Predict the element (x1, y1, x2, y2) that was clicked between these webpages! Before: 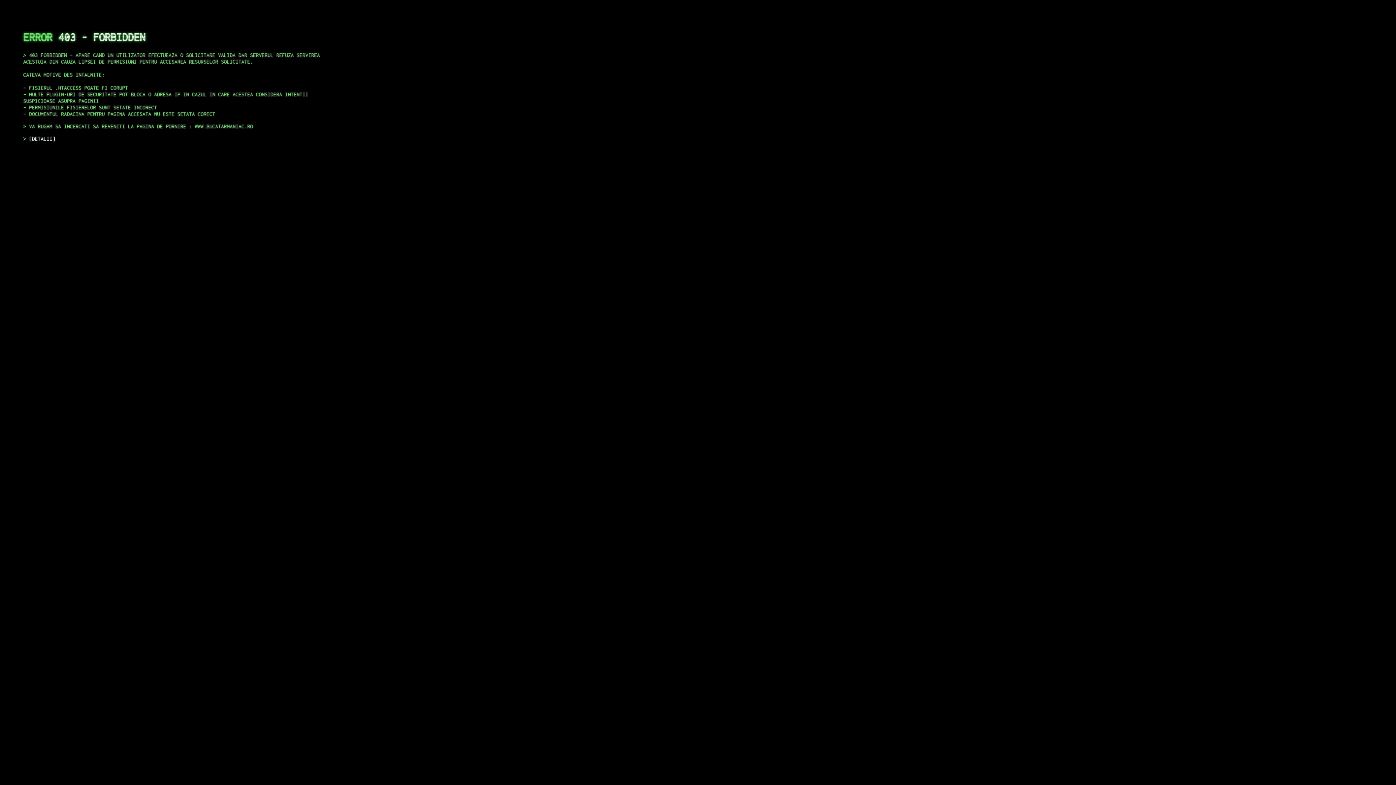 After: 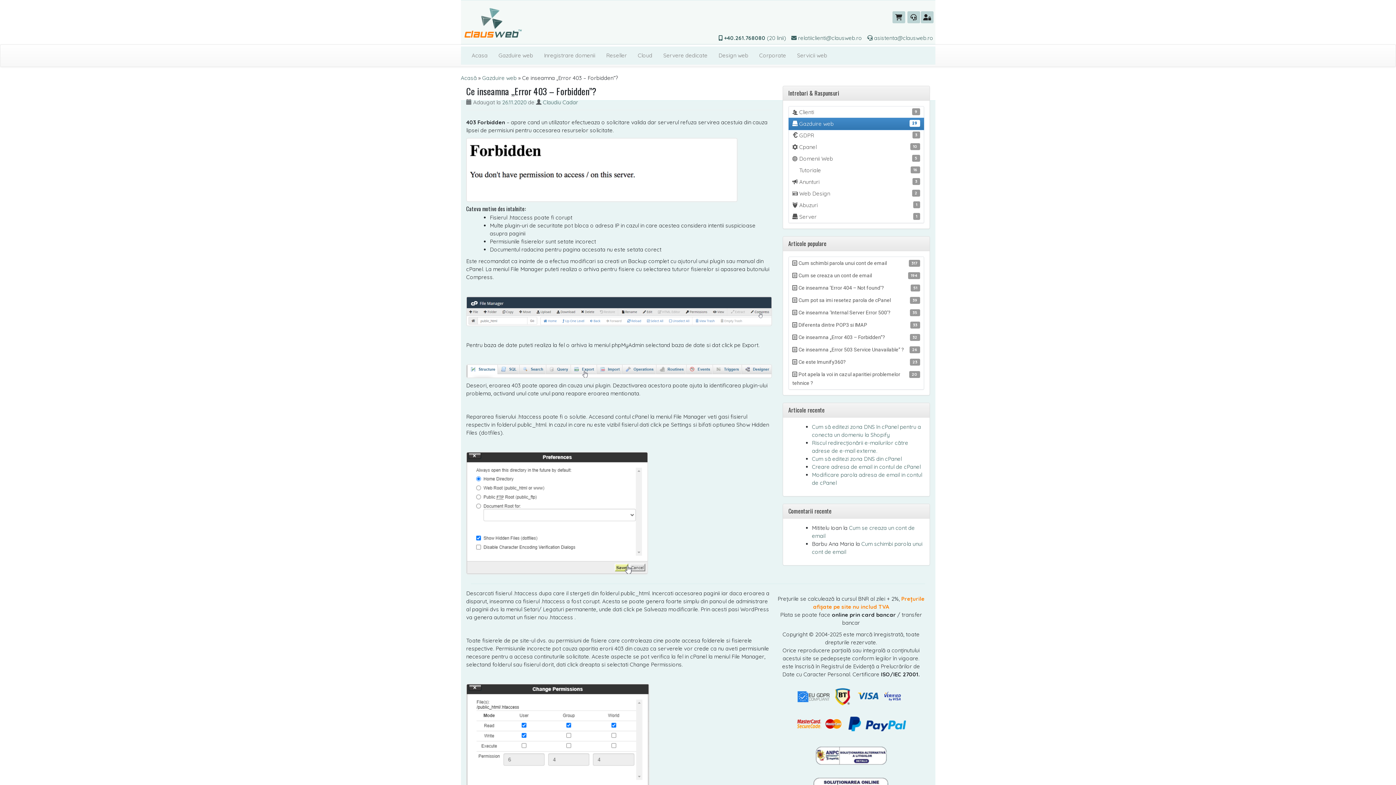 Action: bbox: (29, 135, 55, 141) label: DETALII